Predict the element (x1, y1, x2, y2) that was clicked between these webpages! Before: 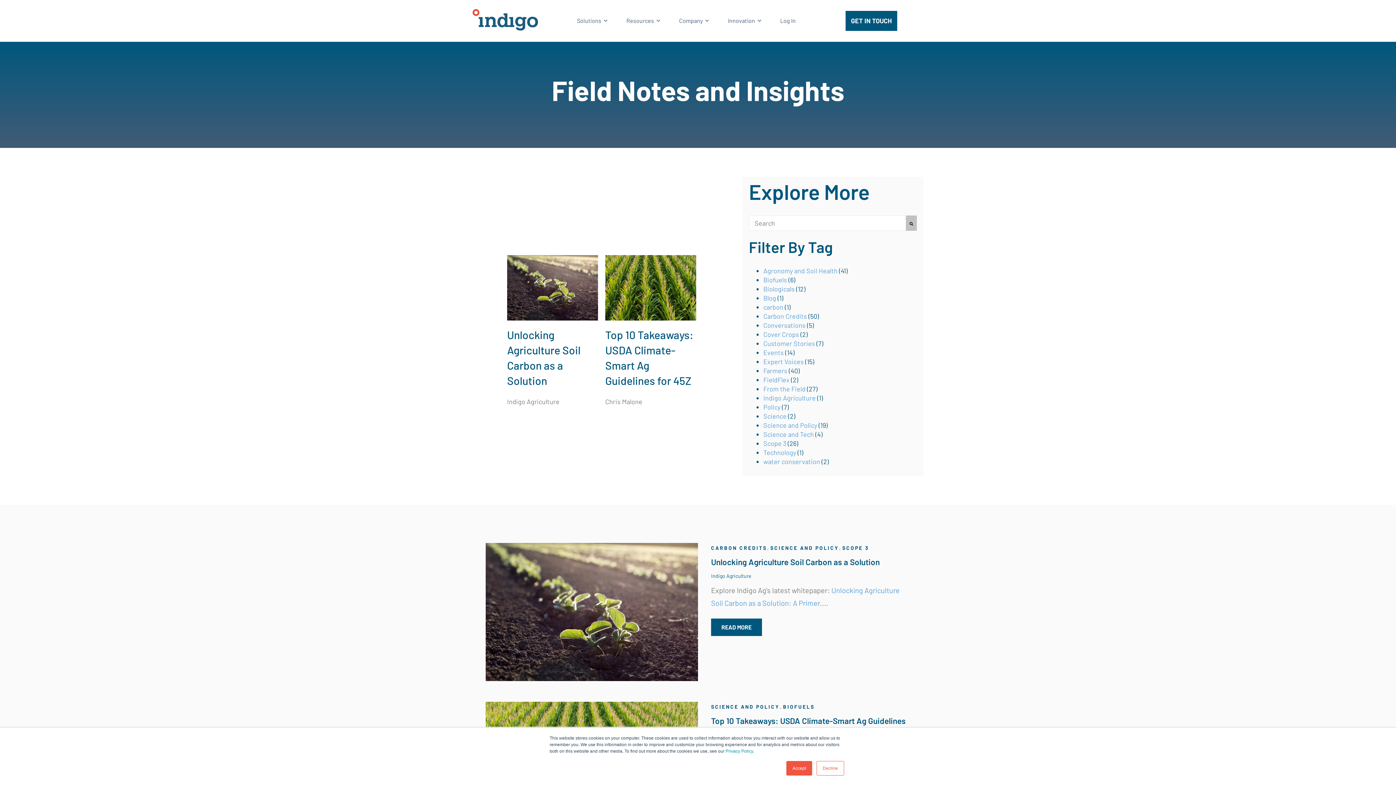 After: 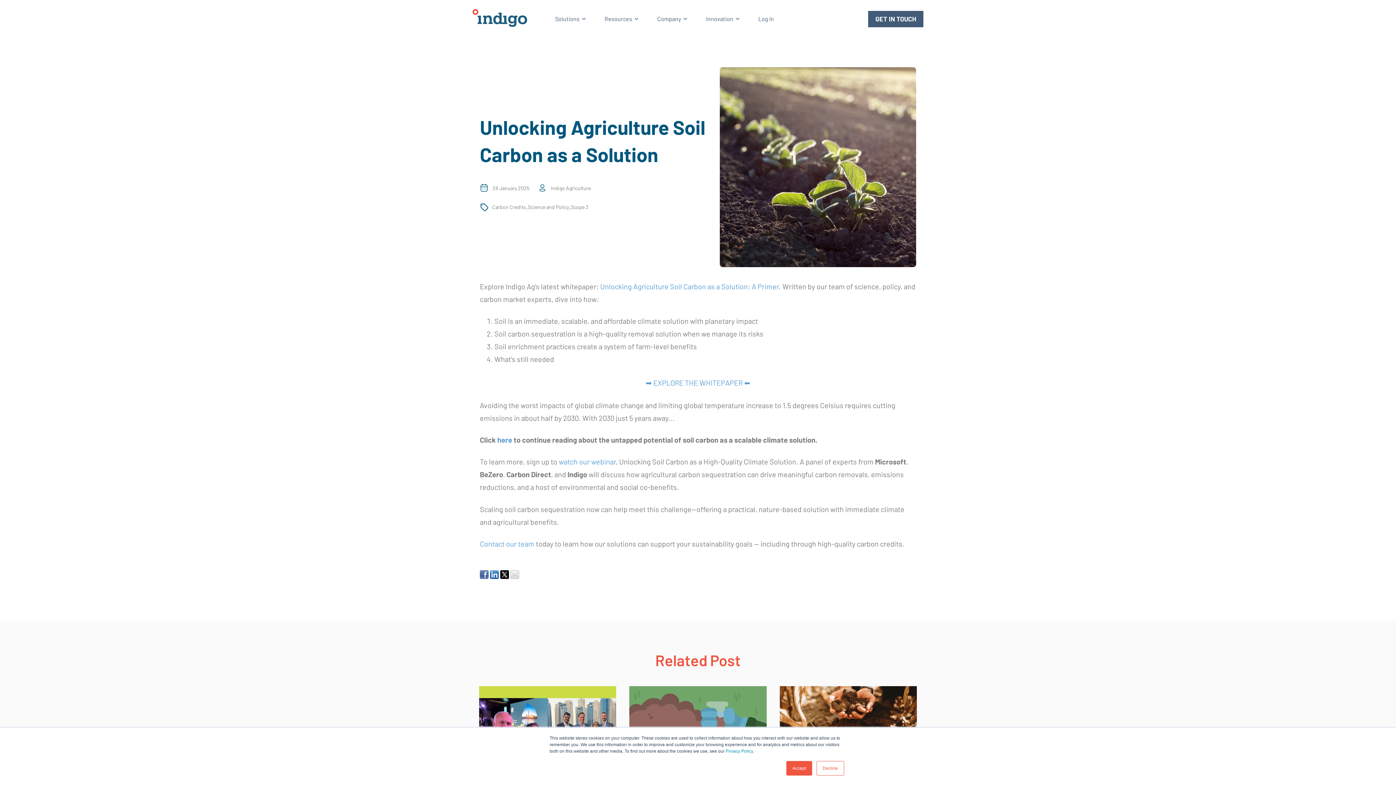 Action: label: READ MORE bbox: (711, 618, 762, 636)